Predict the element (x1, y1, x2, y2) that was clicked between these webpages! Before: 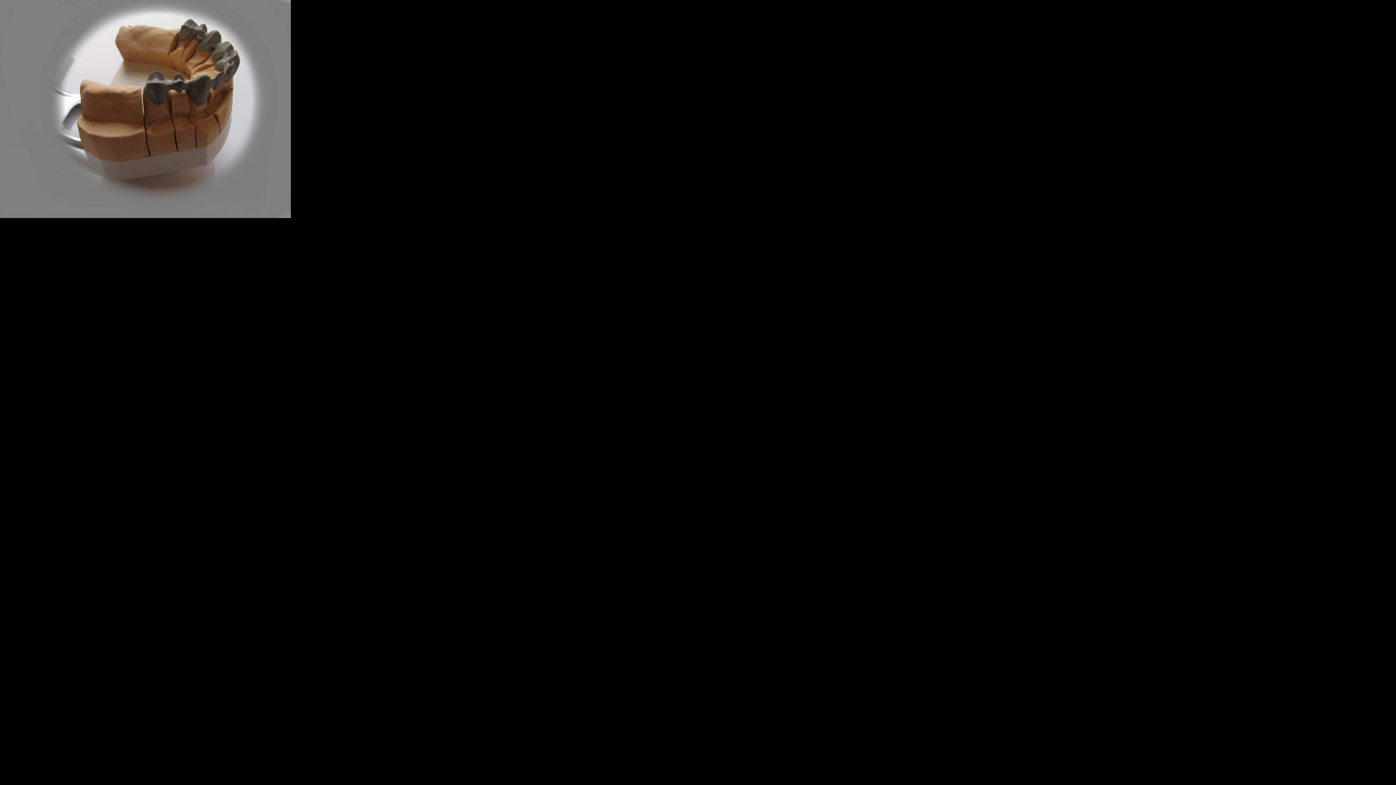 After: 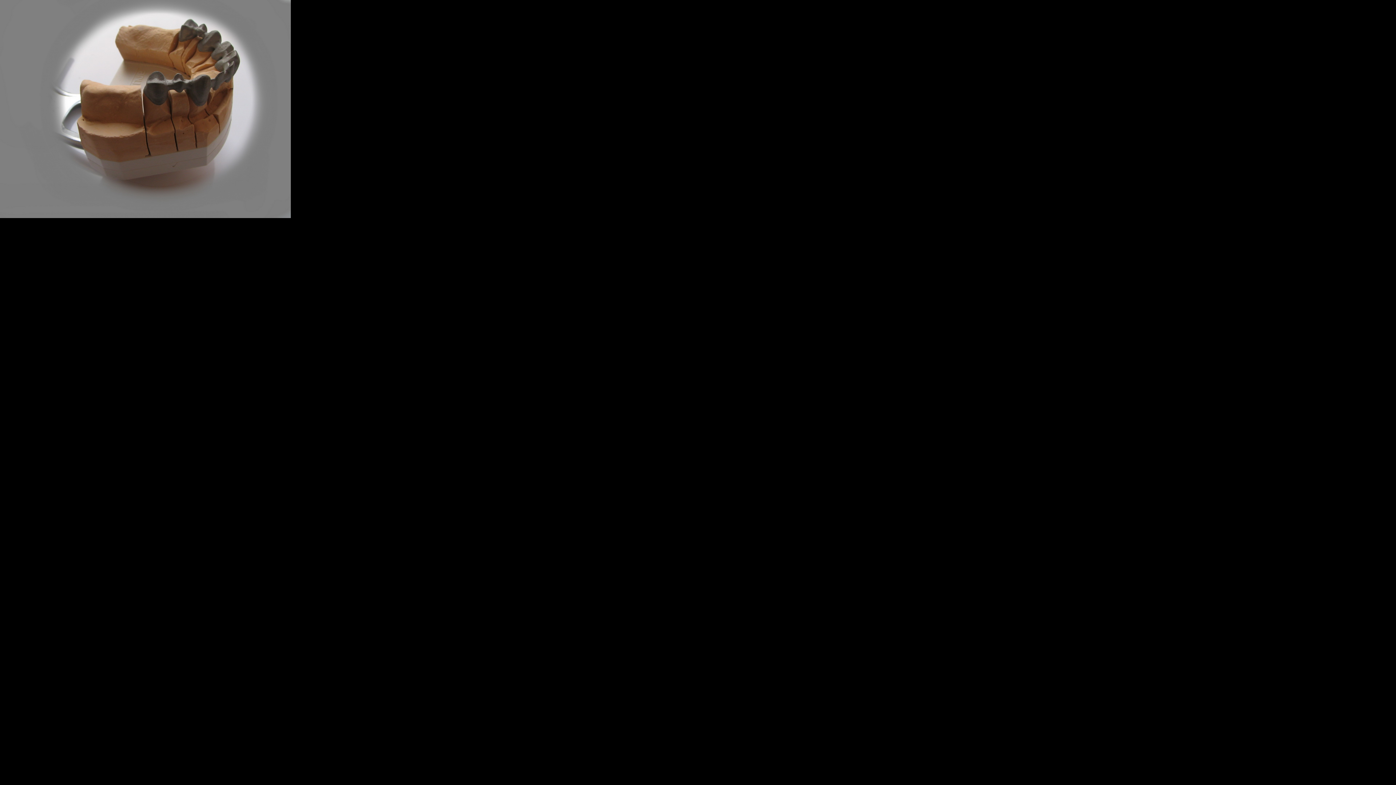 Action: bbox: (0, 211, 290, 220)